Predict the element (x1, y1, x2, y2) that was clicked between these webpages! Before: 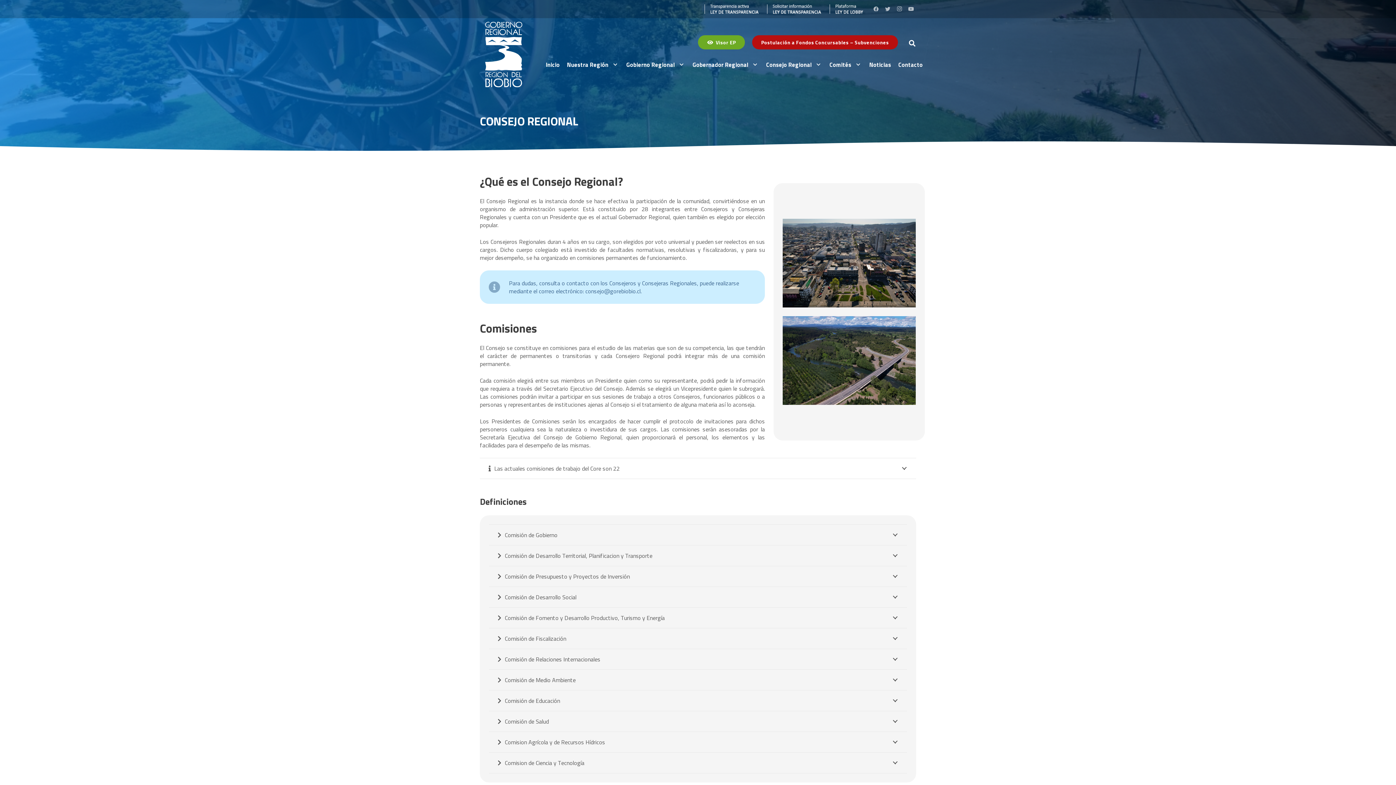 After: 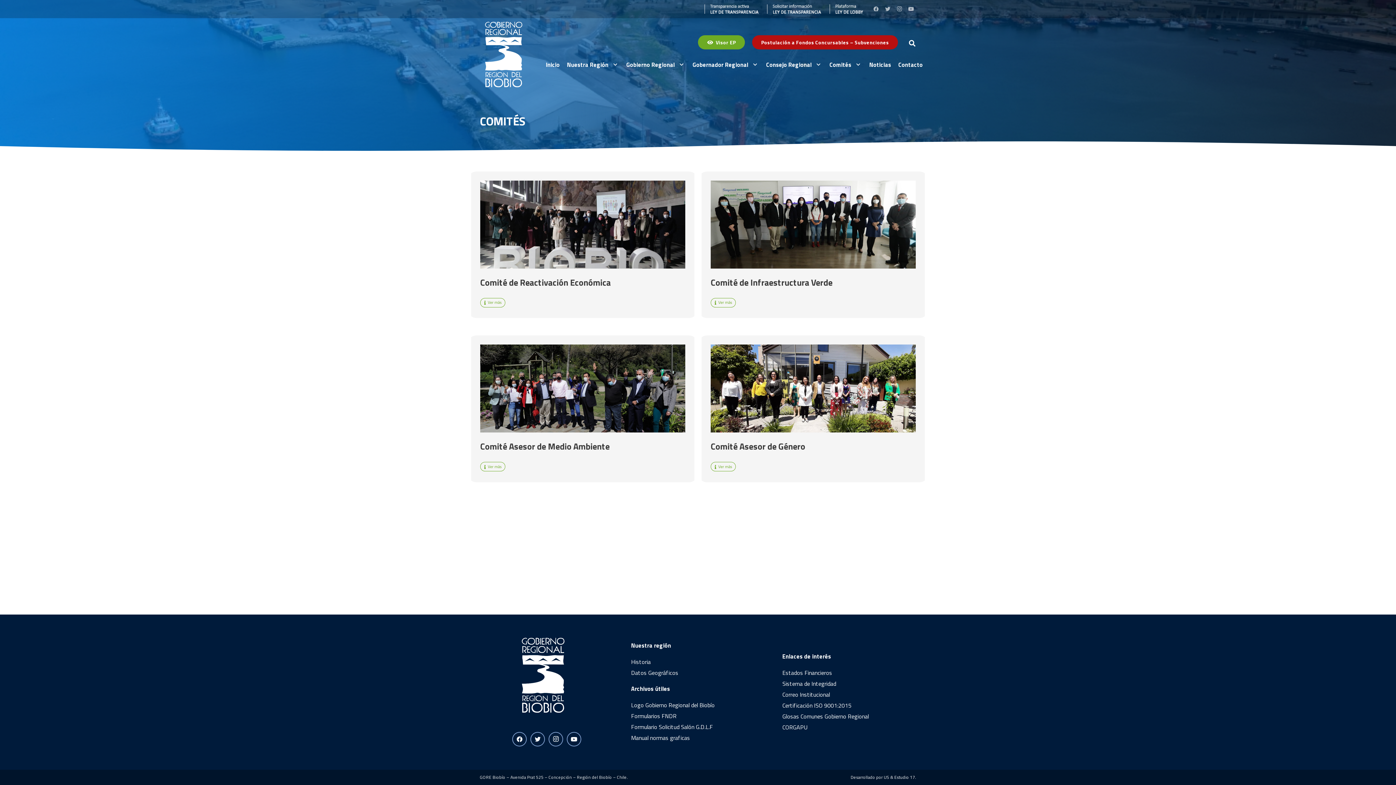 Action: label: Comités bbox: (826, 55, 865, 73)